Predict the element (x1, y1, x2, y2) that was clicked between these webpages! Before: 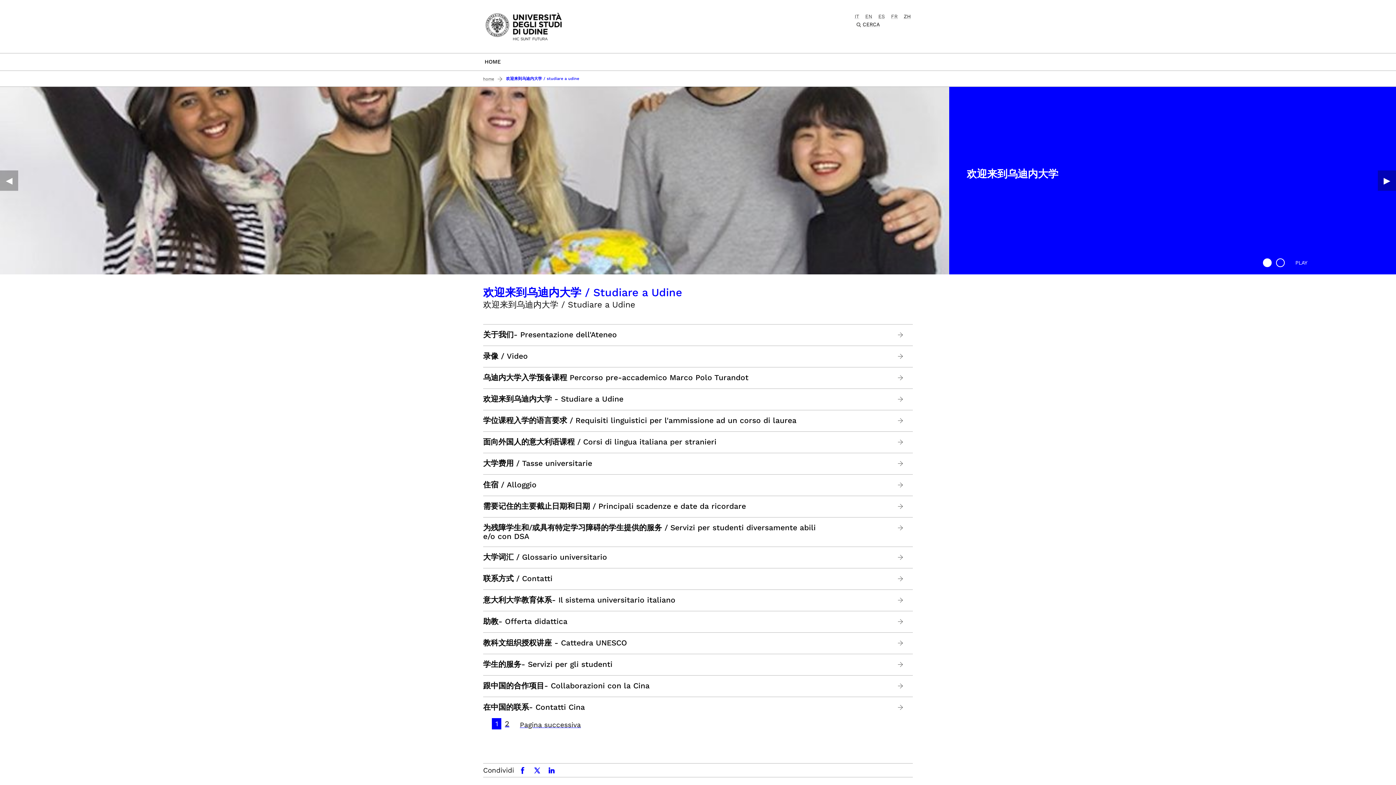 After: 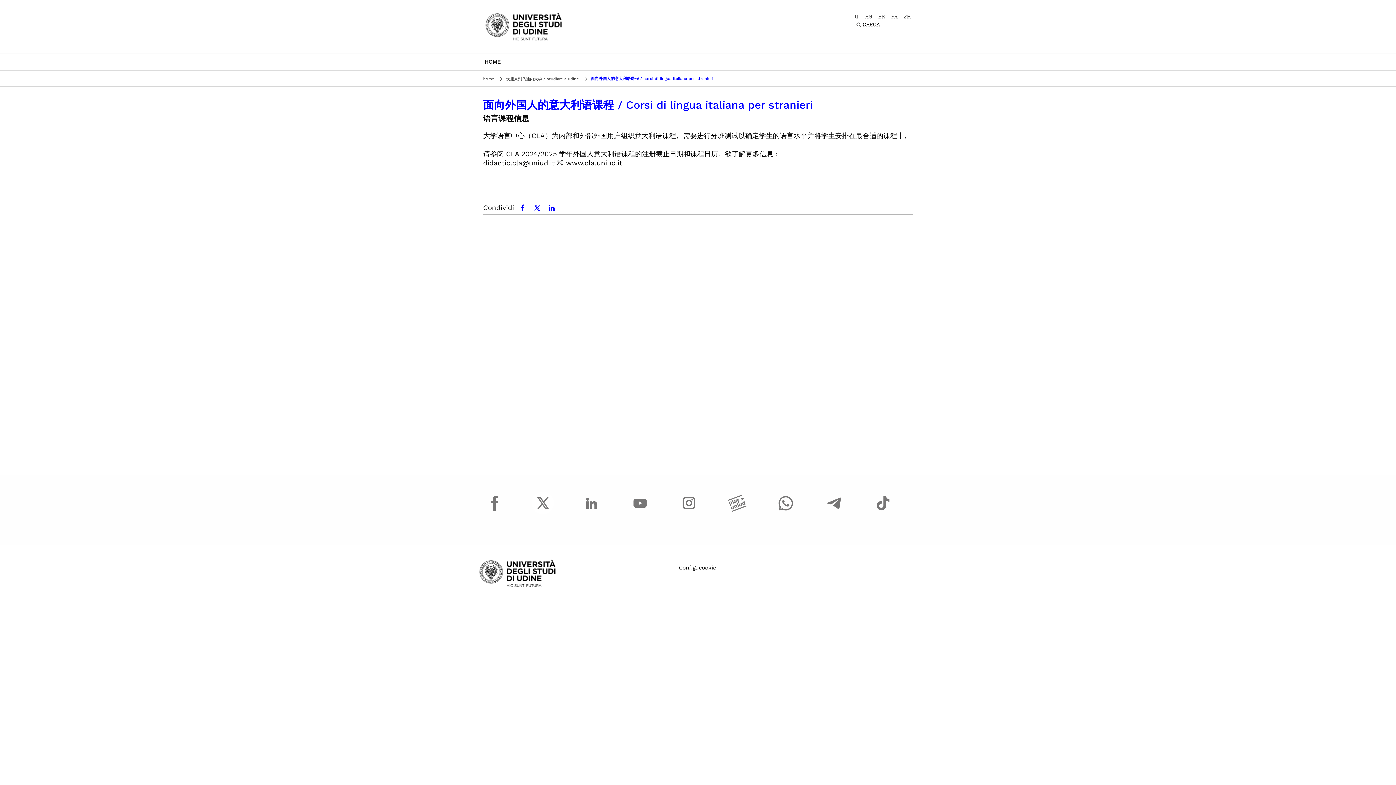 Action: label:   bbox: (896, 437, 905, 446)